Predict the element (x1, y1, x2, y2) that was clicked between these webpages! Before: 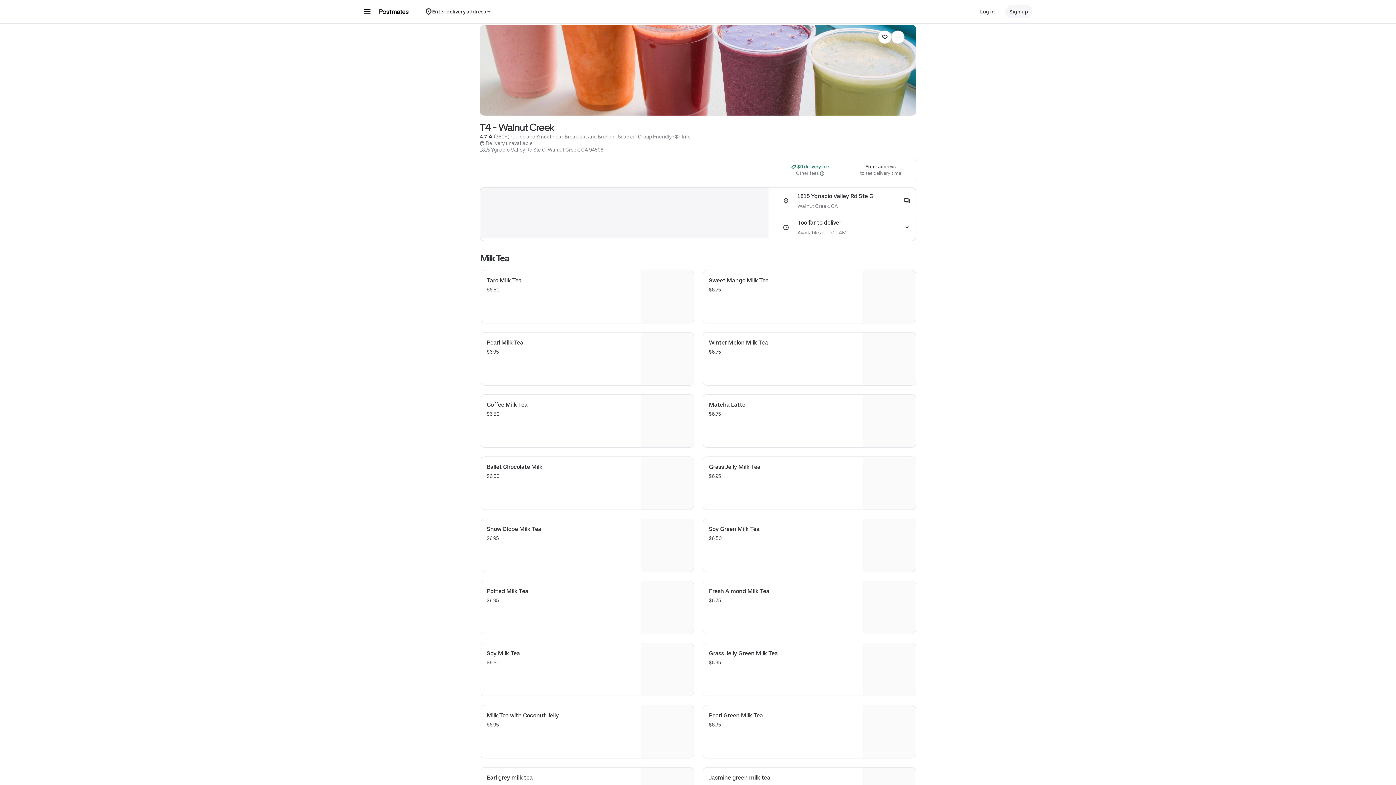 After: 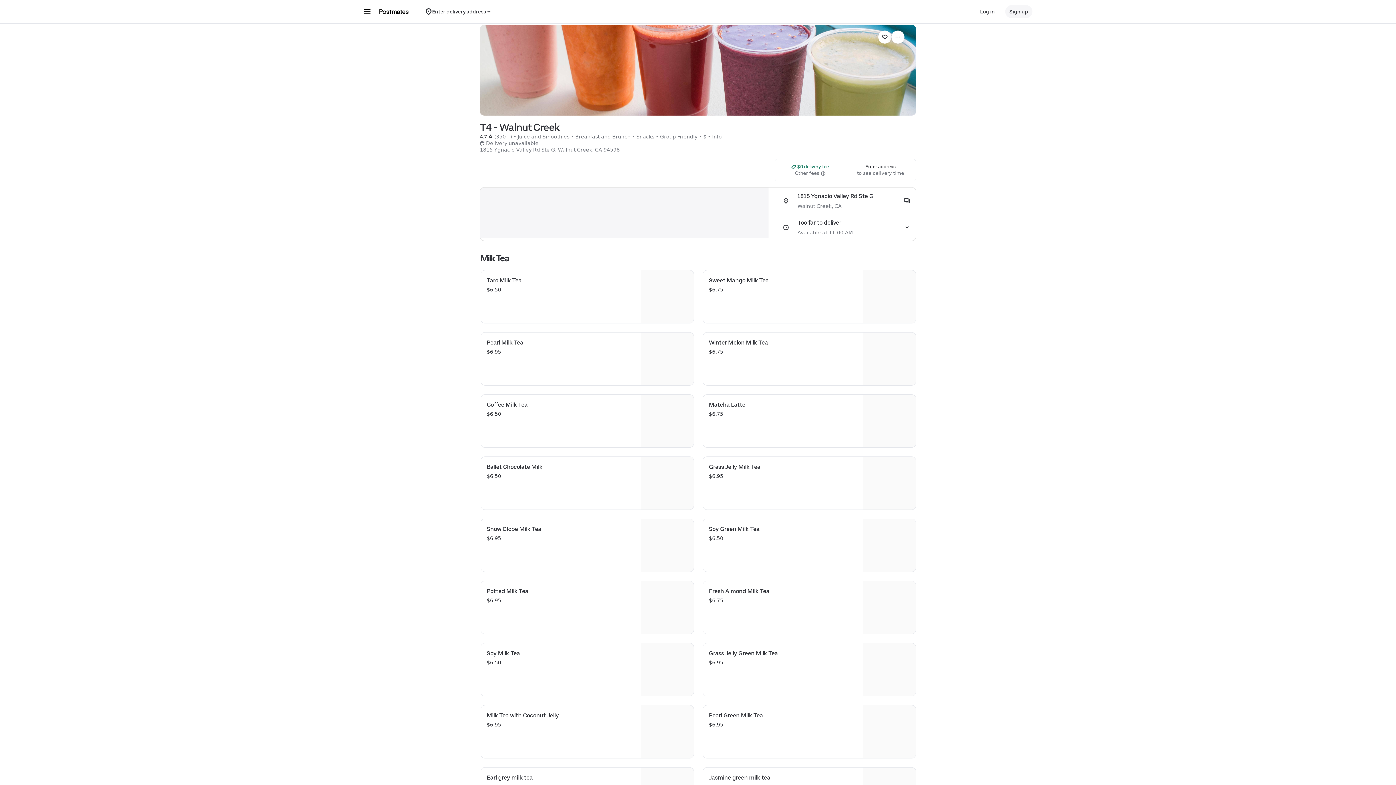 Action: bbox: (481, 519, 693, 572) label: Snow Globe Milk Tea
$6.95